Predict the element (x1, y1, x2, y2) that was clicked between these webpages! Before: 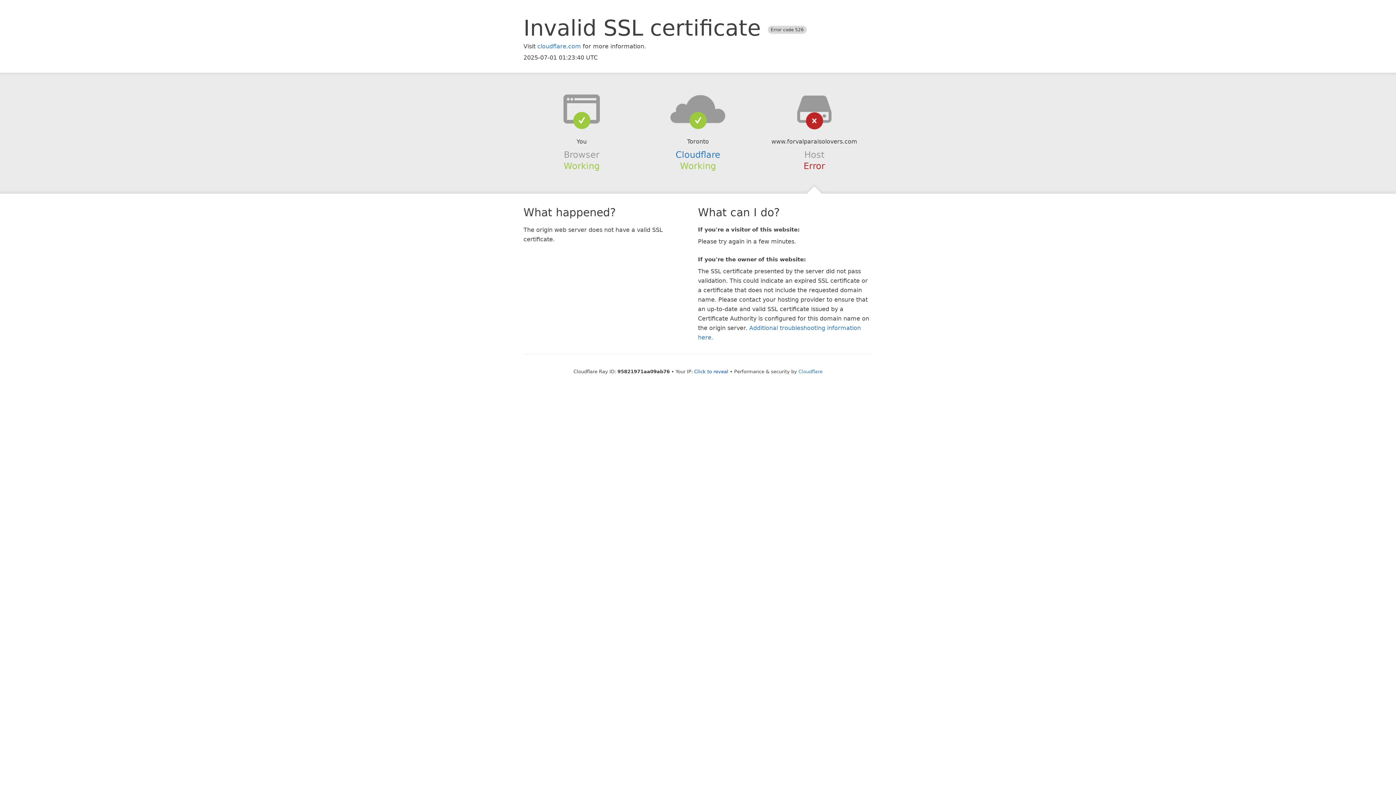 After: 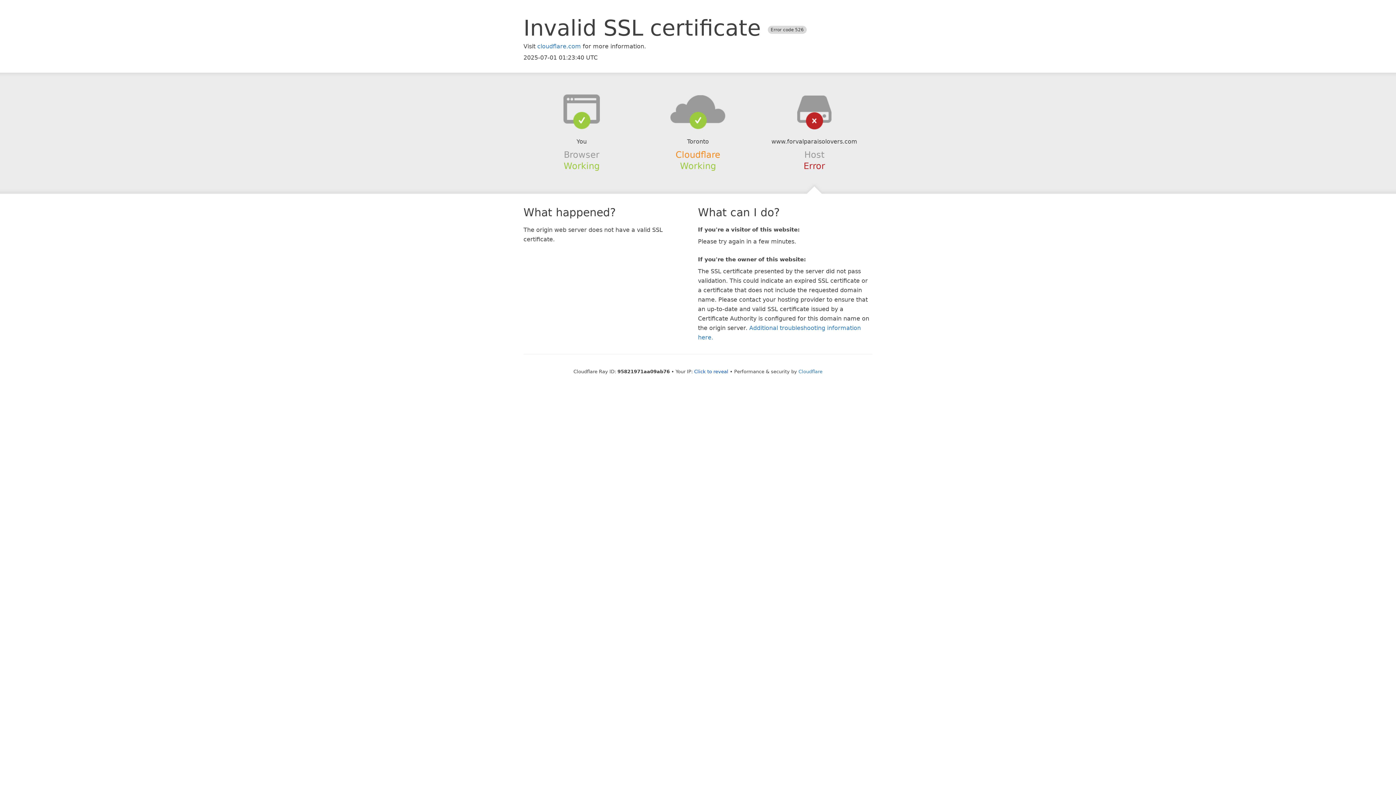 Action: label: Cloudflare bbox: (675, 149, 720, 159)